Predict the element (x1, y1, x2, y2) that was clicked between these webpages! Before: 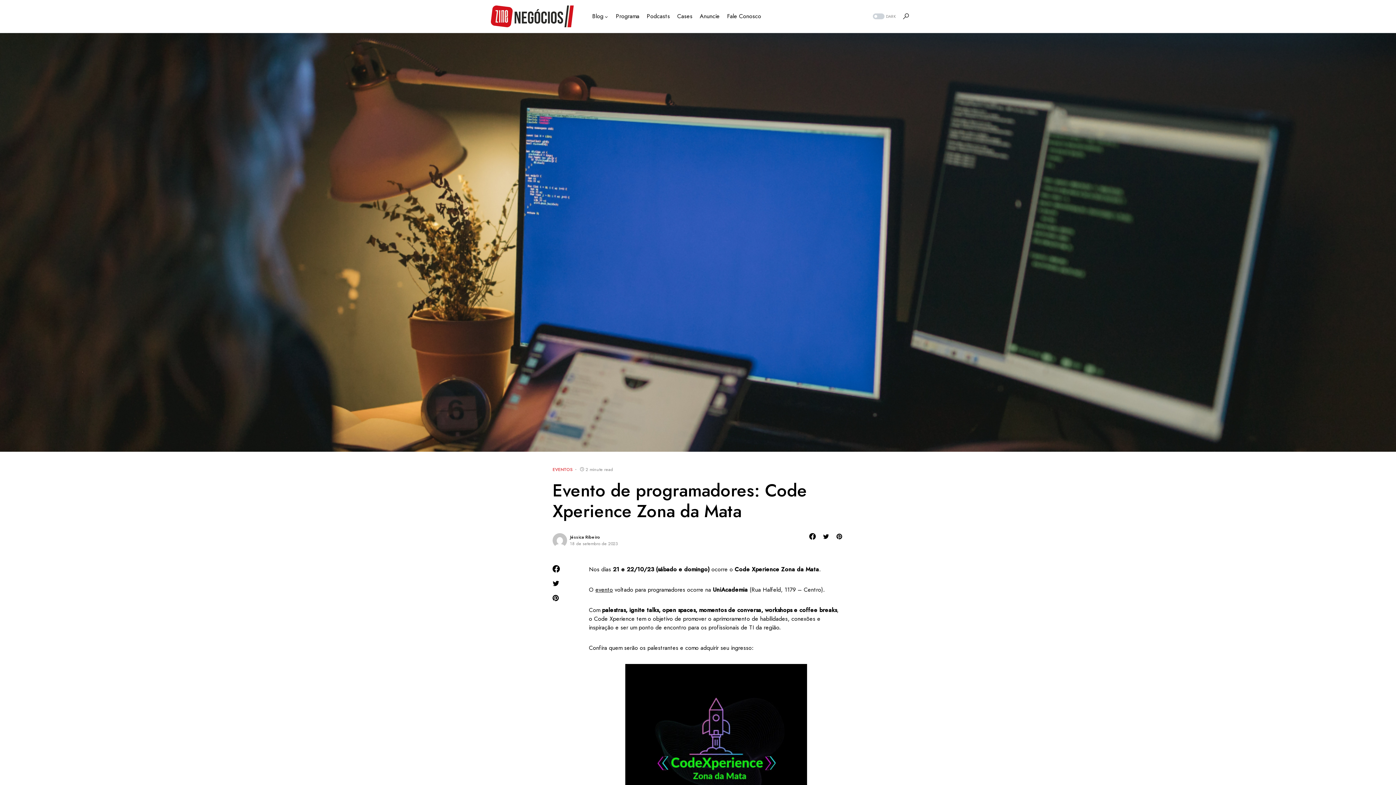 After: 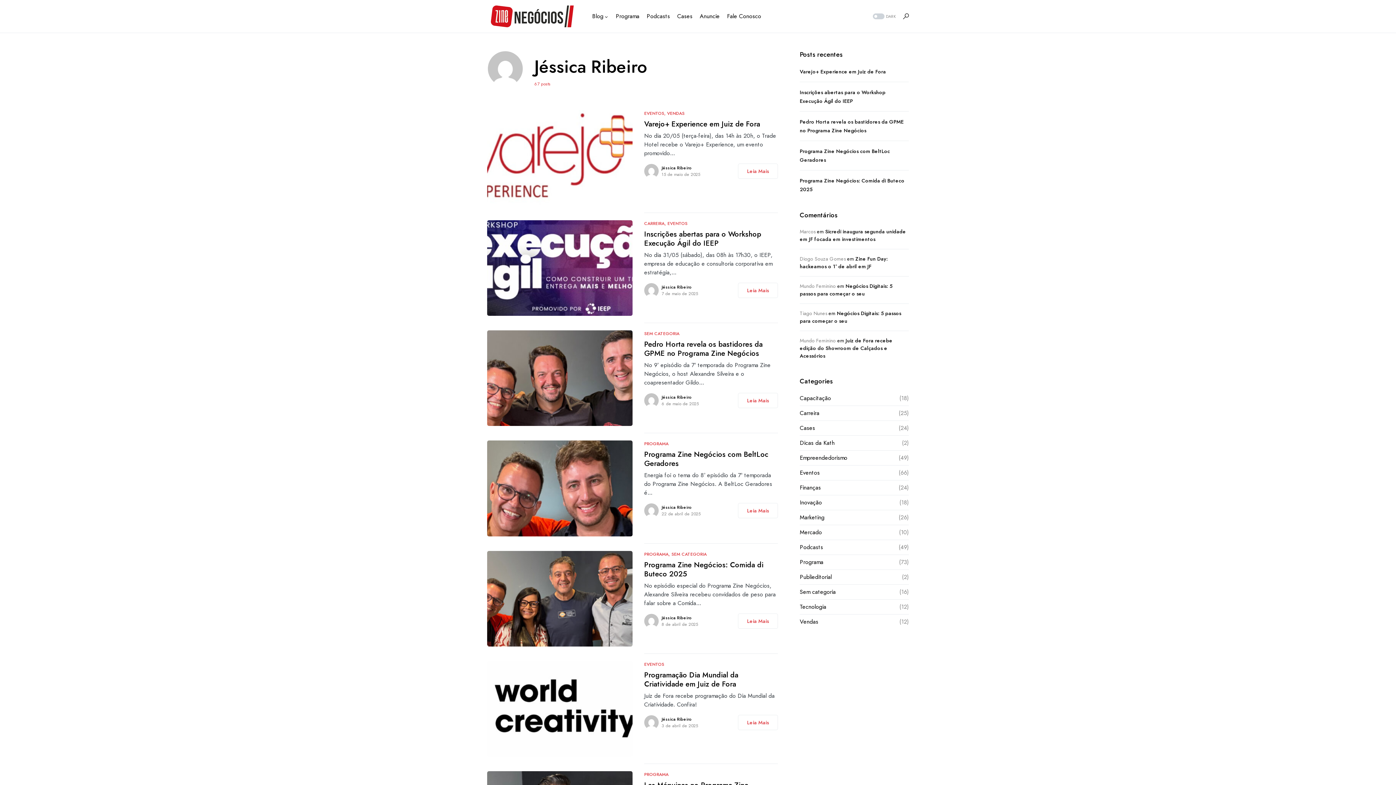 Action: bbox: (570, 534, 600, 540) label: Jéssica Ribeiro